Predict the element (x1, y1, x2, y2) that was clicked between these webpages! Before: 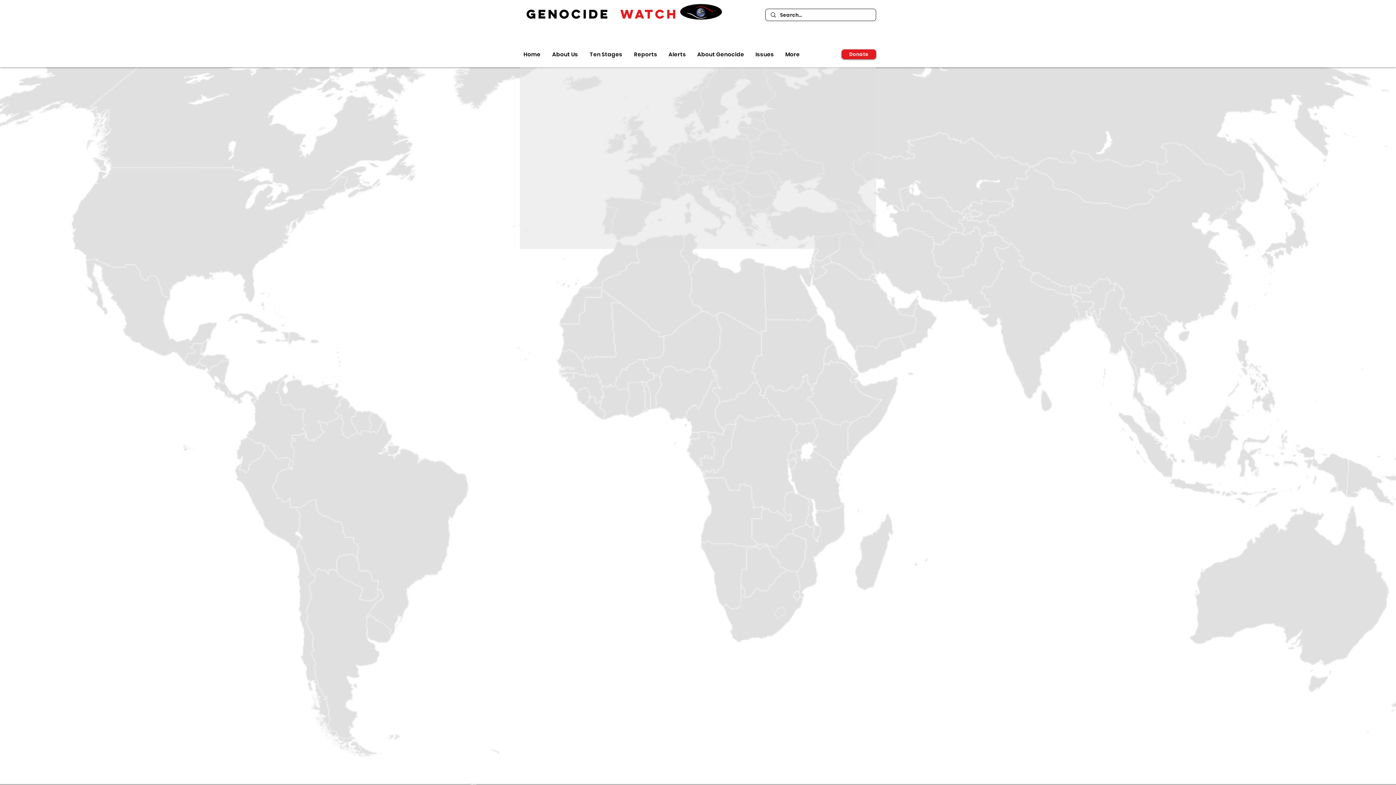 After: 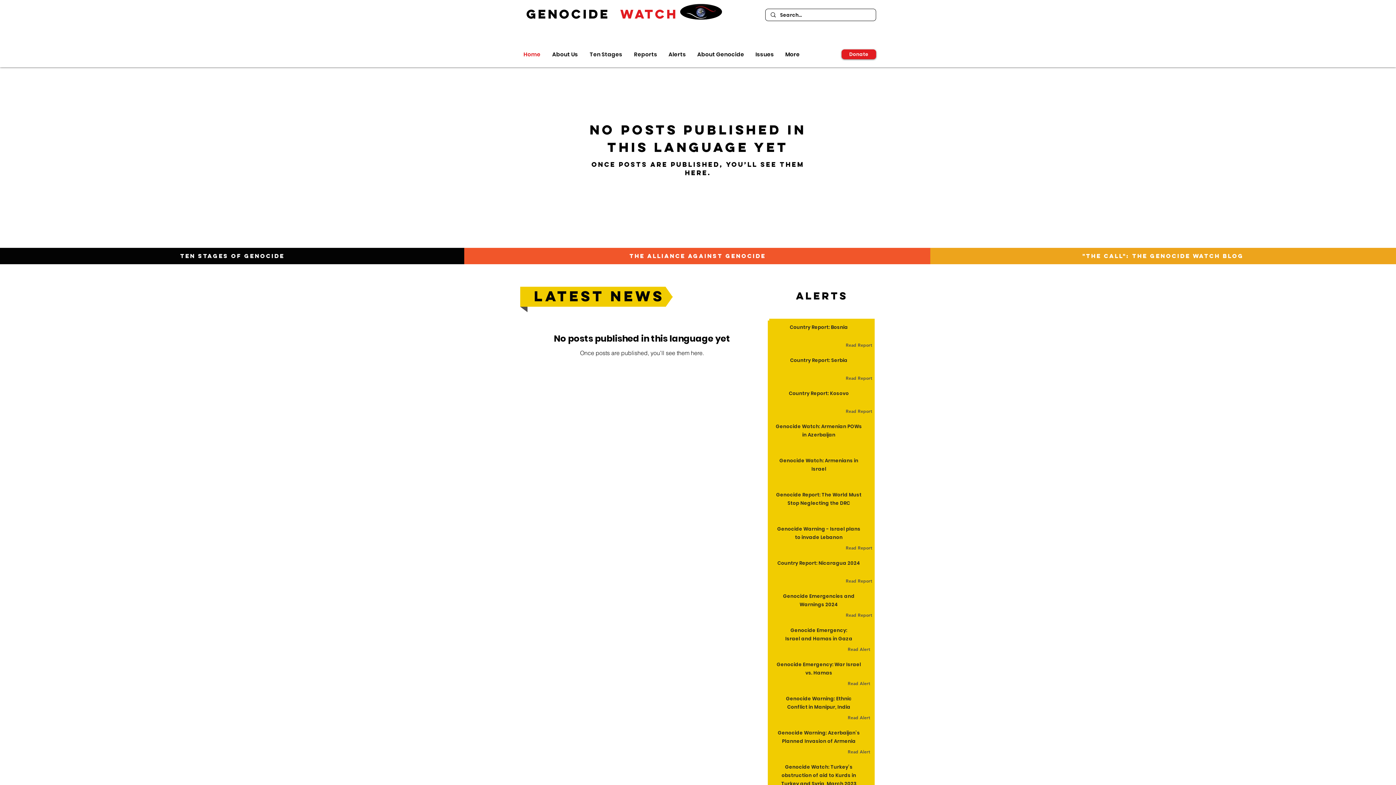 Action: label: GENOCIDE  WATCH bbox: (526, 5, 678, 21)